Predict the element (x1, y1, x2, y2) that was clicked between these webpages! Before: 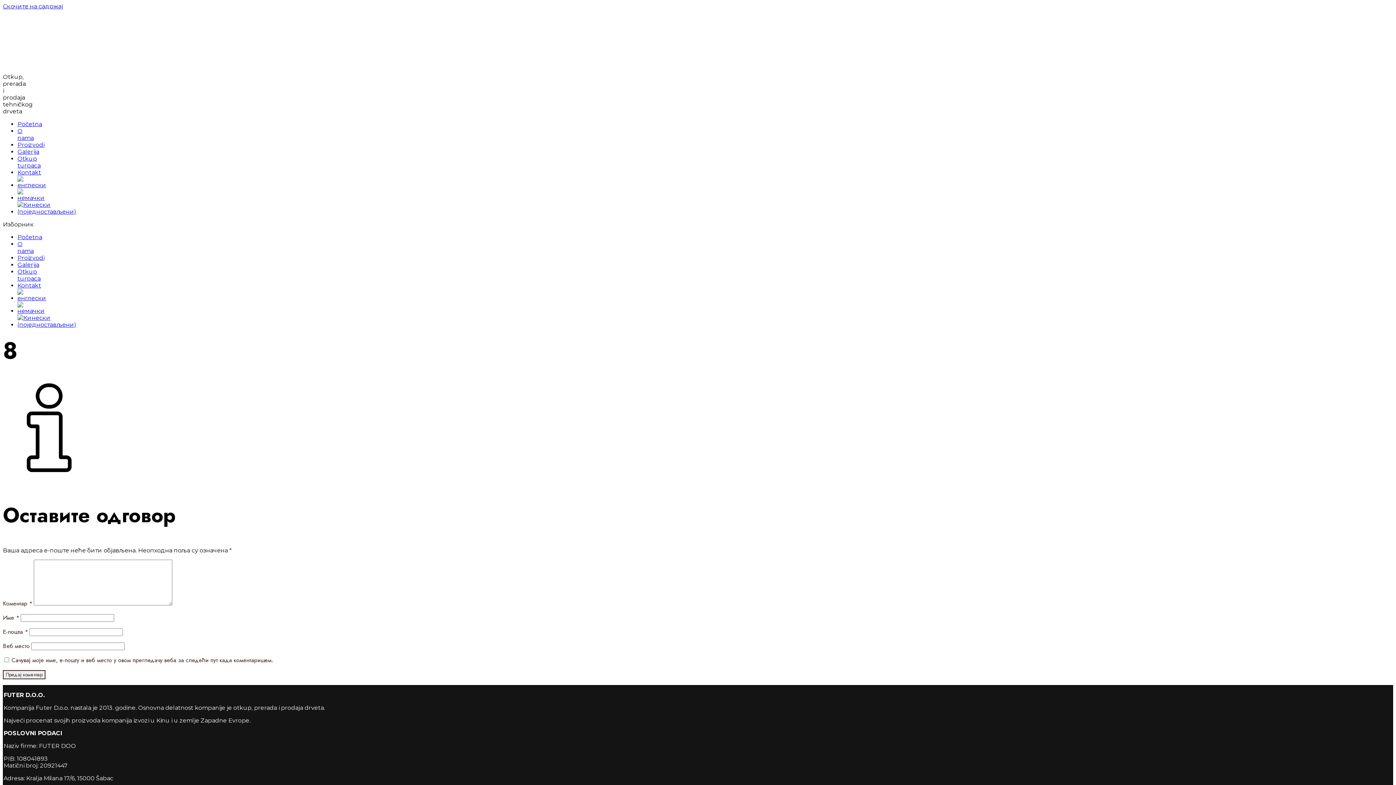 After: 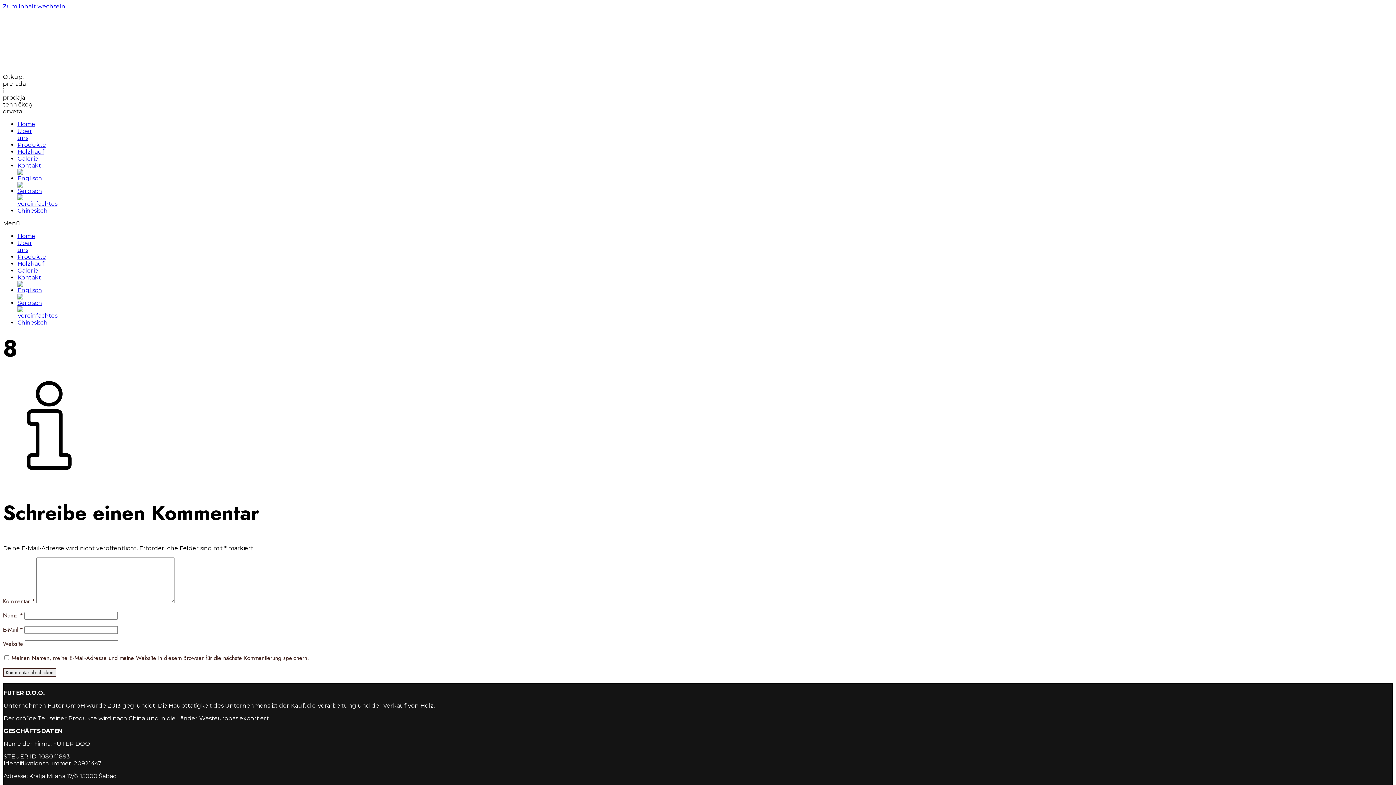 Action: bbox: (17, 194, 44, 201)